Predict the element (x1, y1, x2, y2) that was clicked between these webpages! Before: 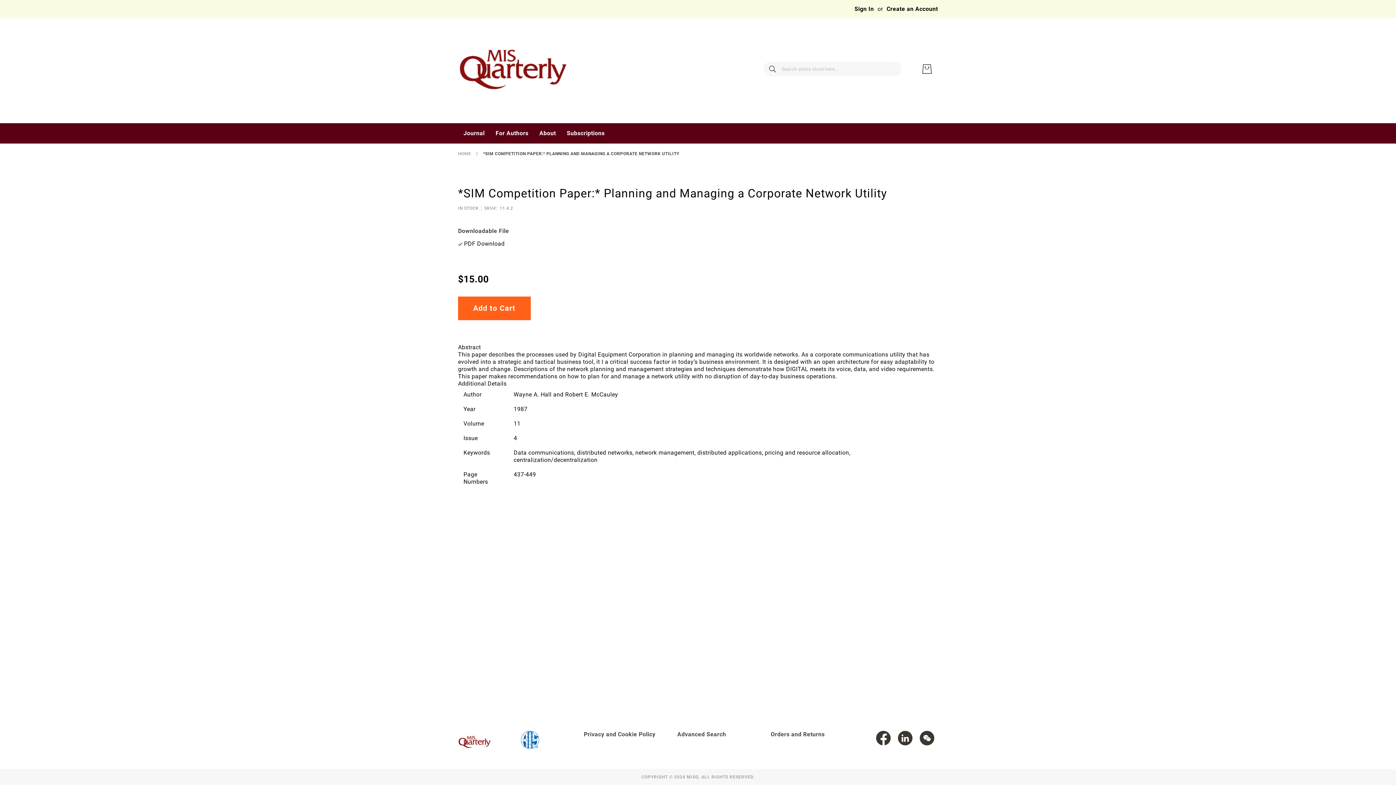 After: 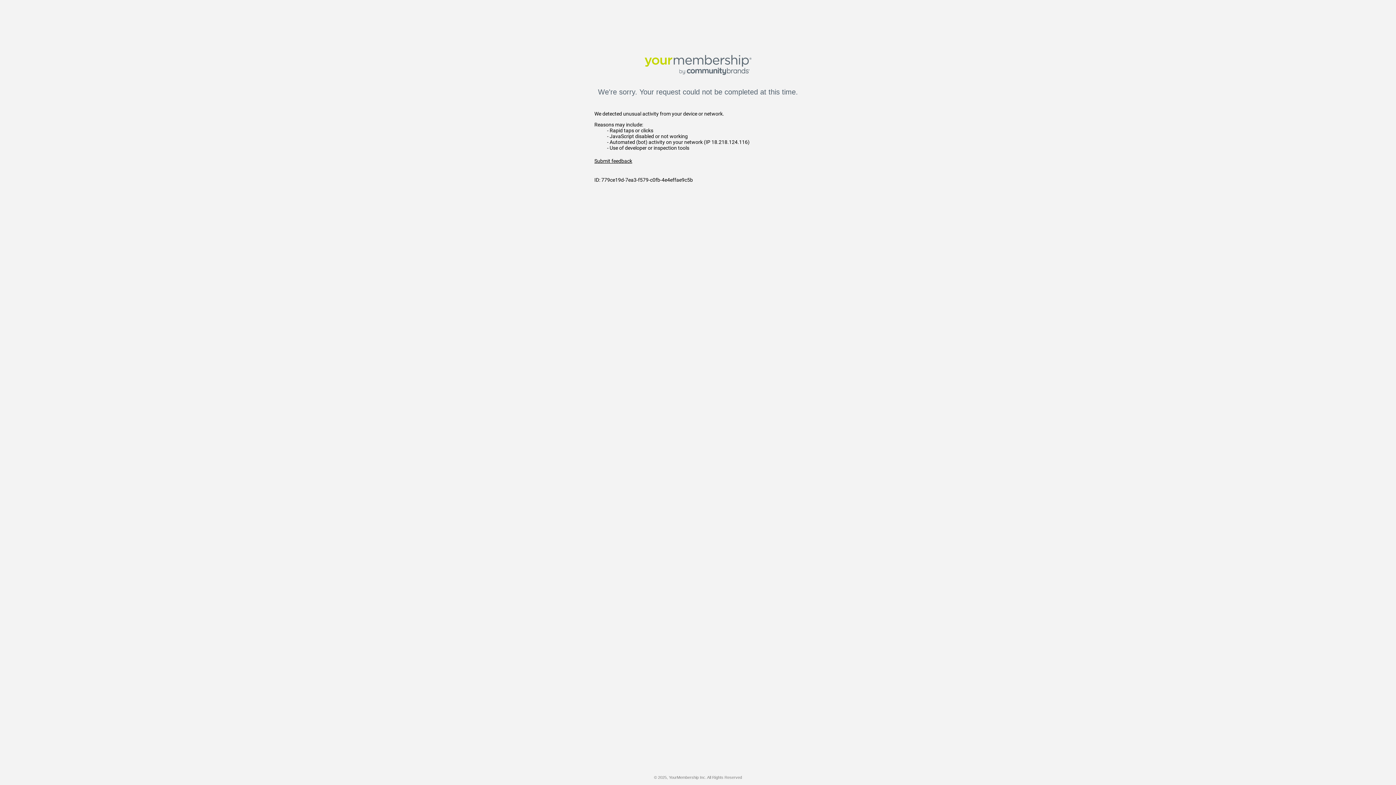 Action: bbox: (521, 731, 539, 751)